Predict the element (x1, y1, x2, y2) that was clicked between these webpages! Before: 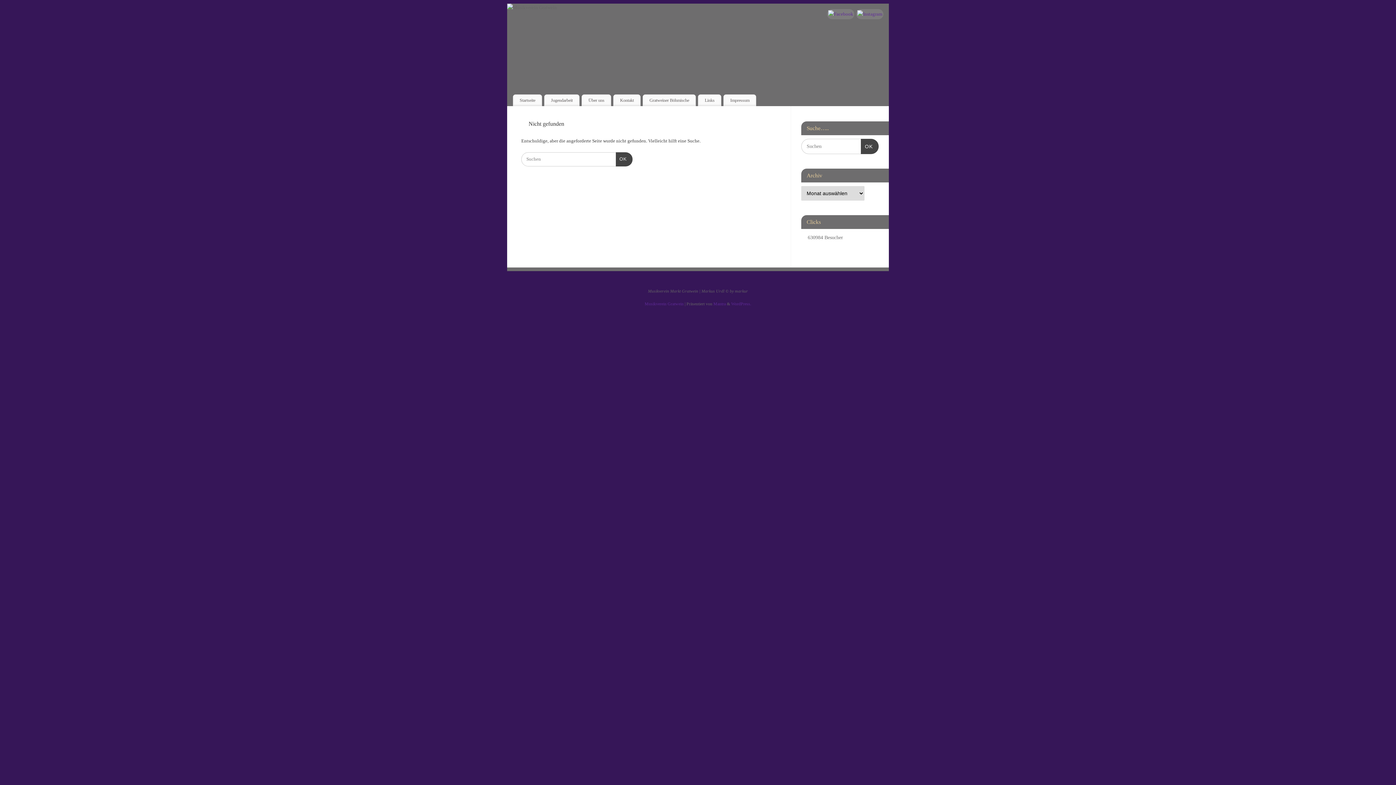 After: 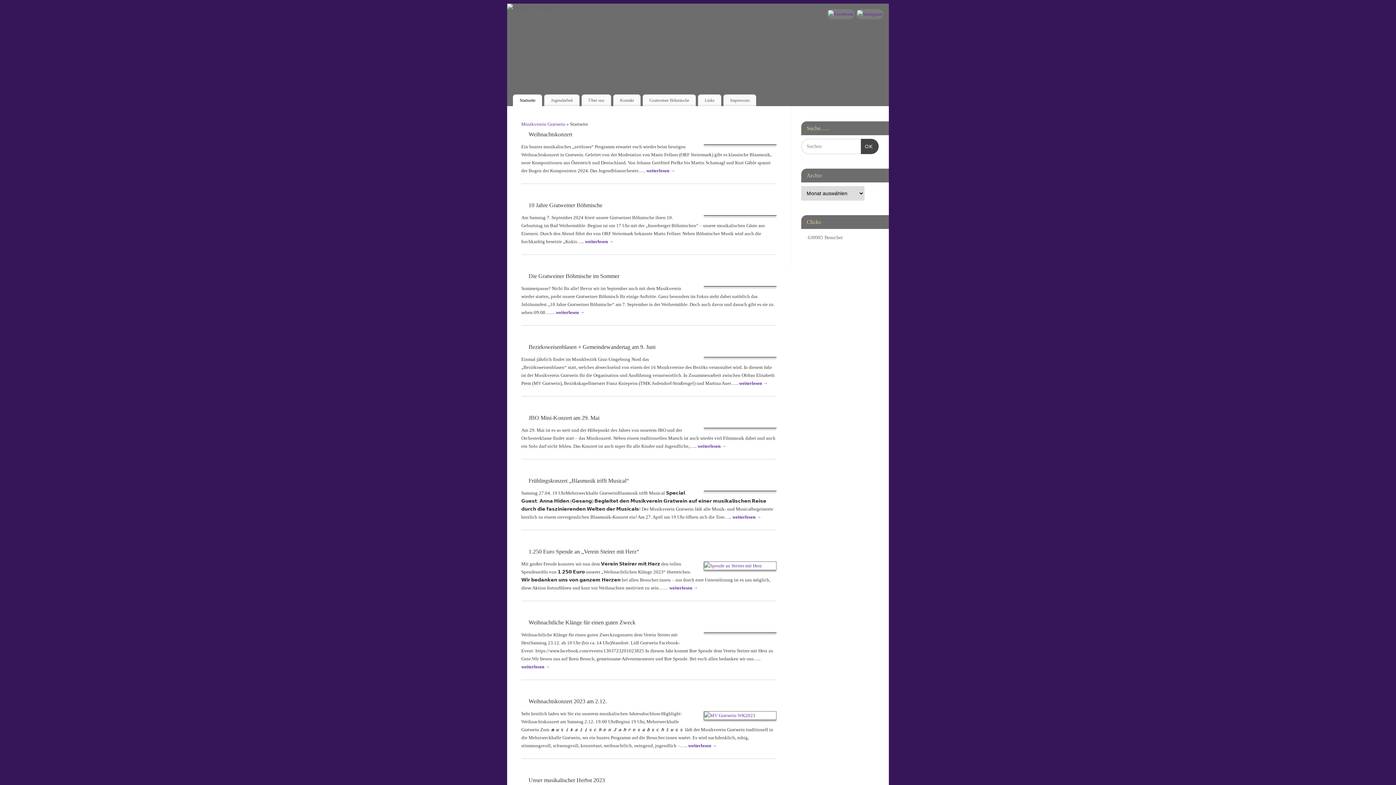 Action: bbox: (513, 94, 542, 106) label: Startseite